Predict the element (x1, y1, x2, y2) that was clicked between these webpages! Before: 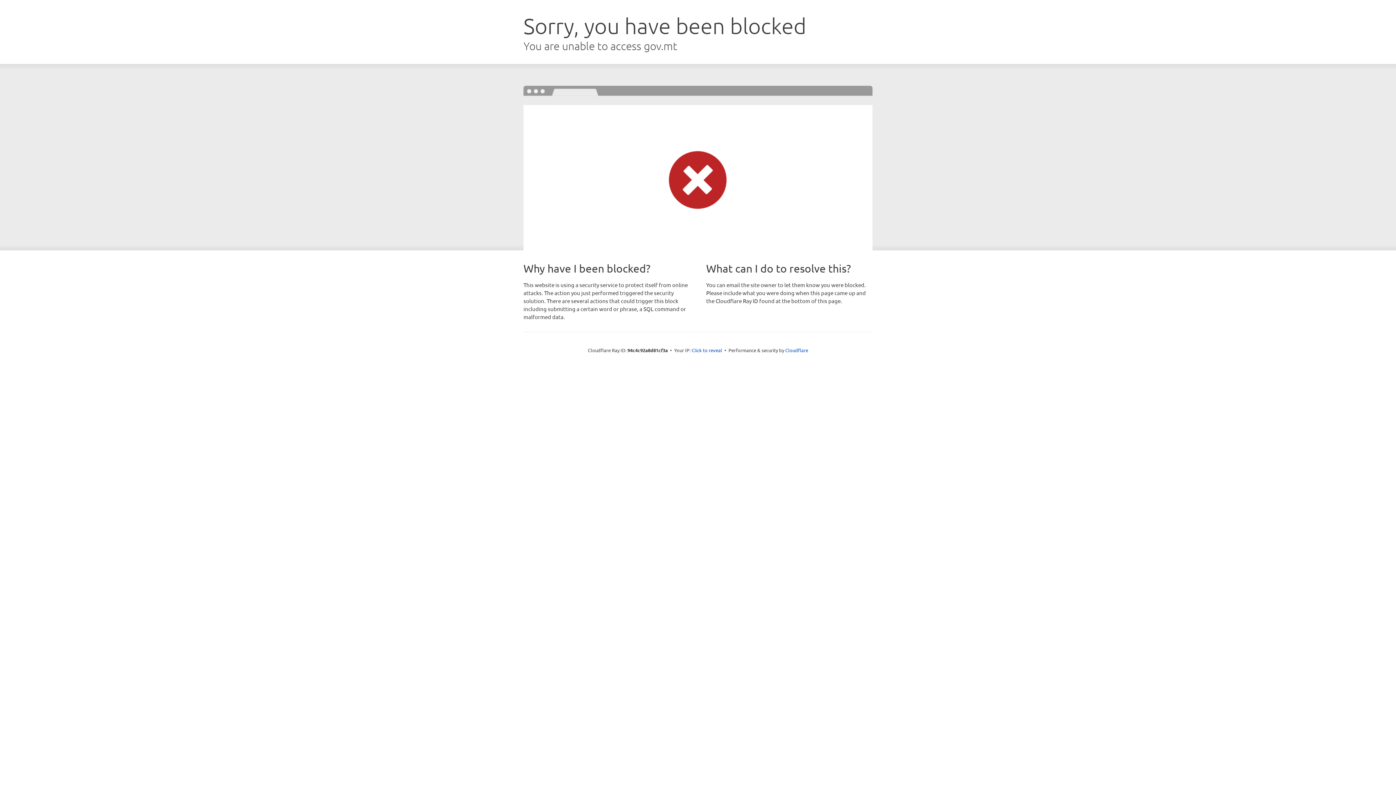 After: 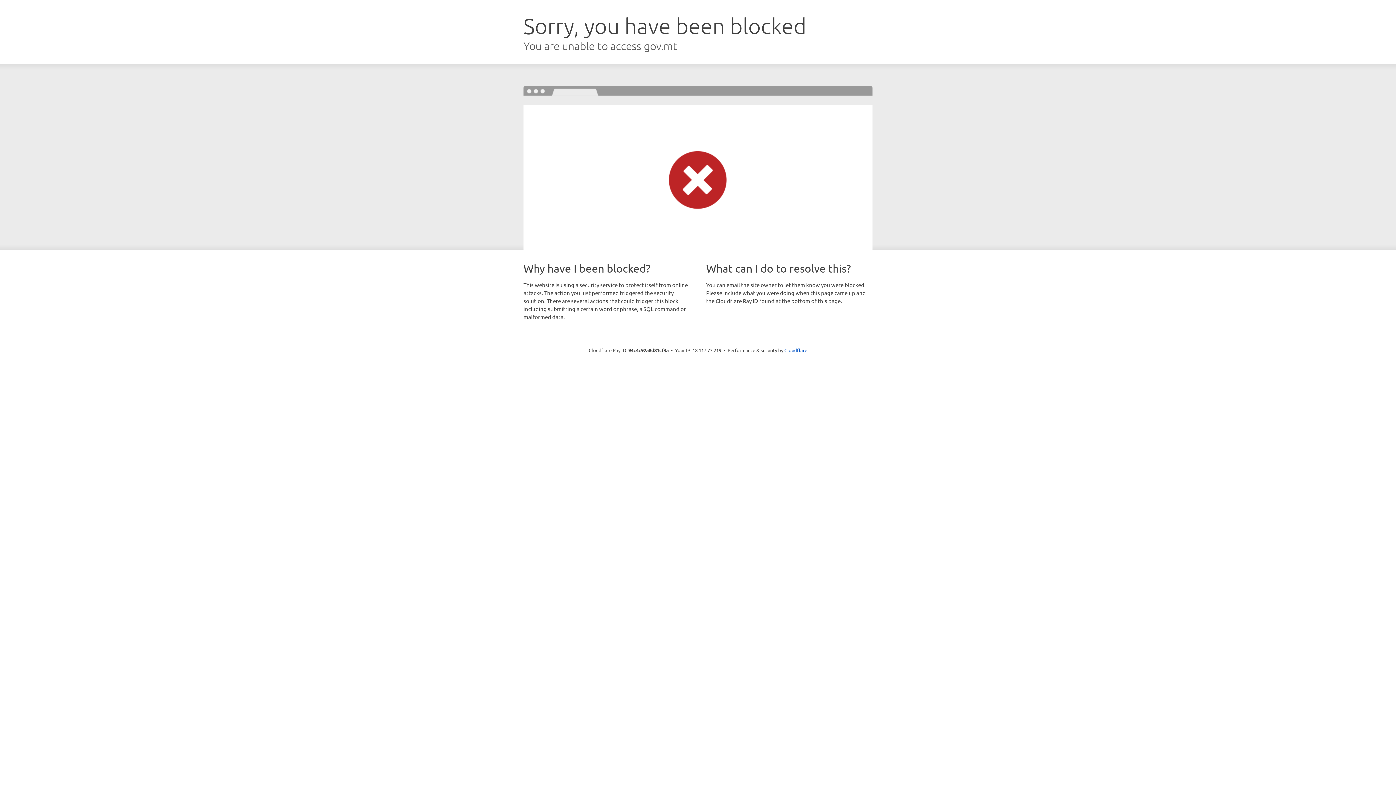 Action: label: Click to reveal bbox: (691, 346, 722, 353)